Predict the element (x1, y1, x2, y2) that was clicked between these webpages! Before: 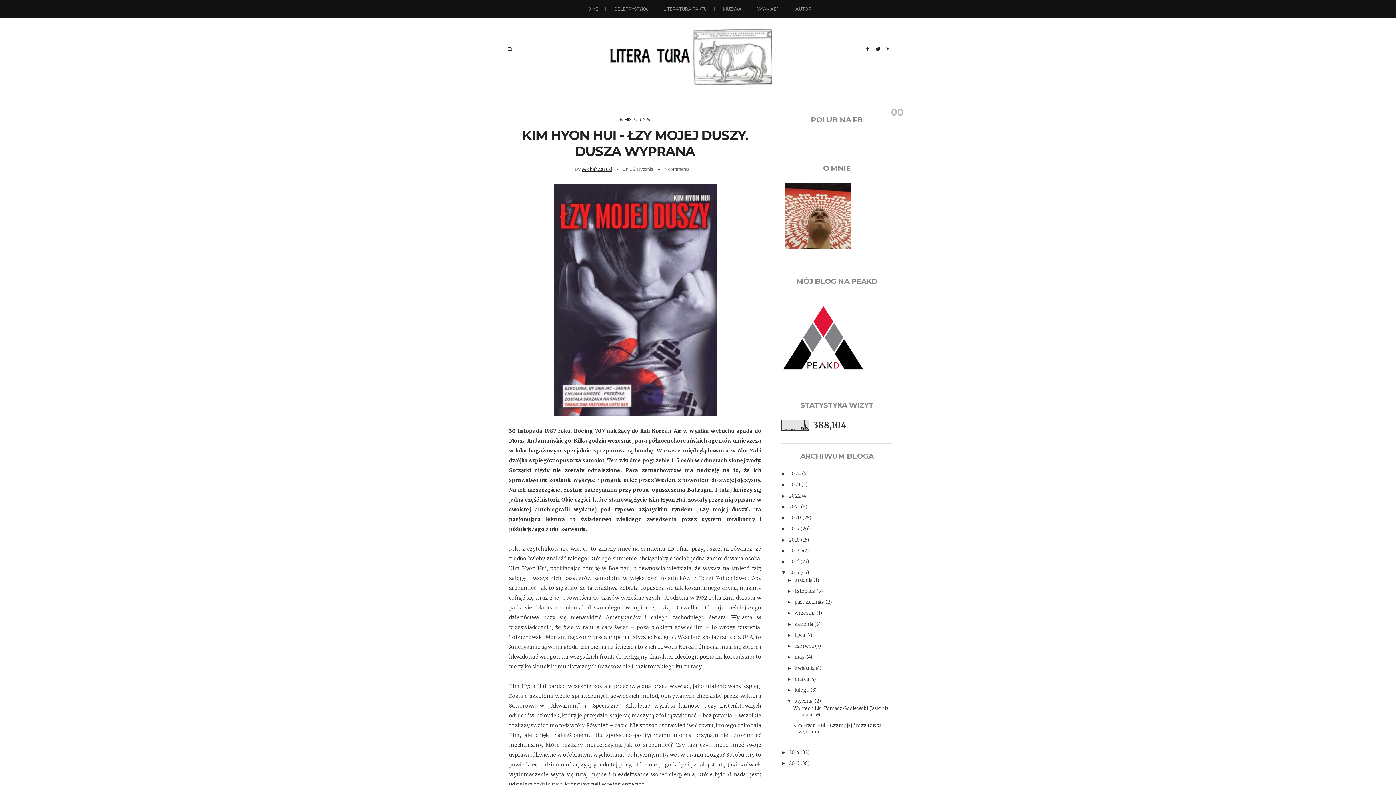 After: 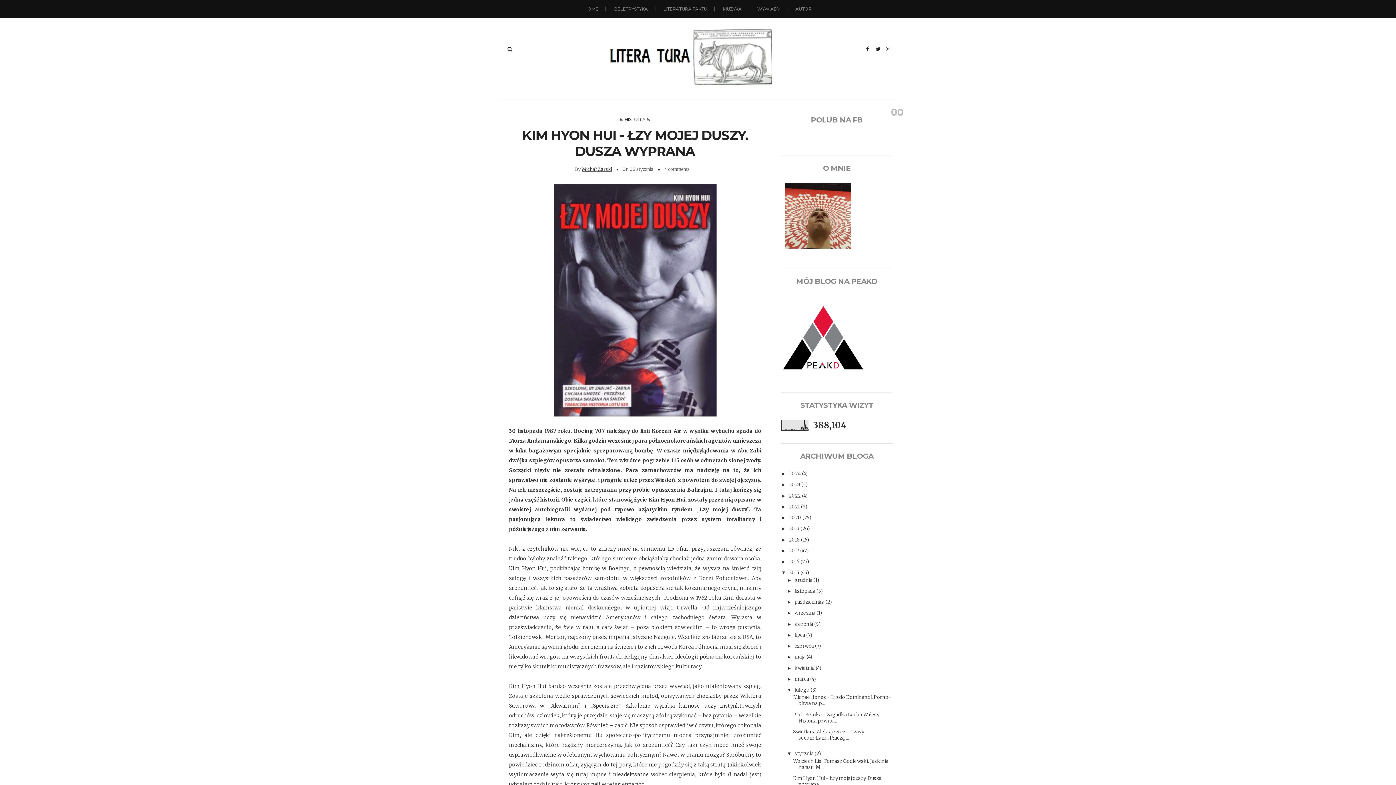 Action: label: ►   bbox: (787, 687, 794, 693)